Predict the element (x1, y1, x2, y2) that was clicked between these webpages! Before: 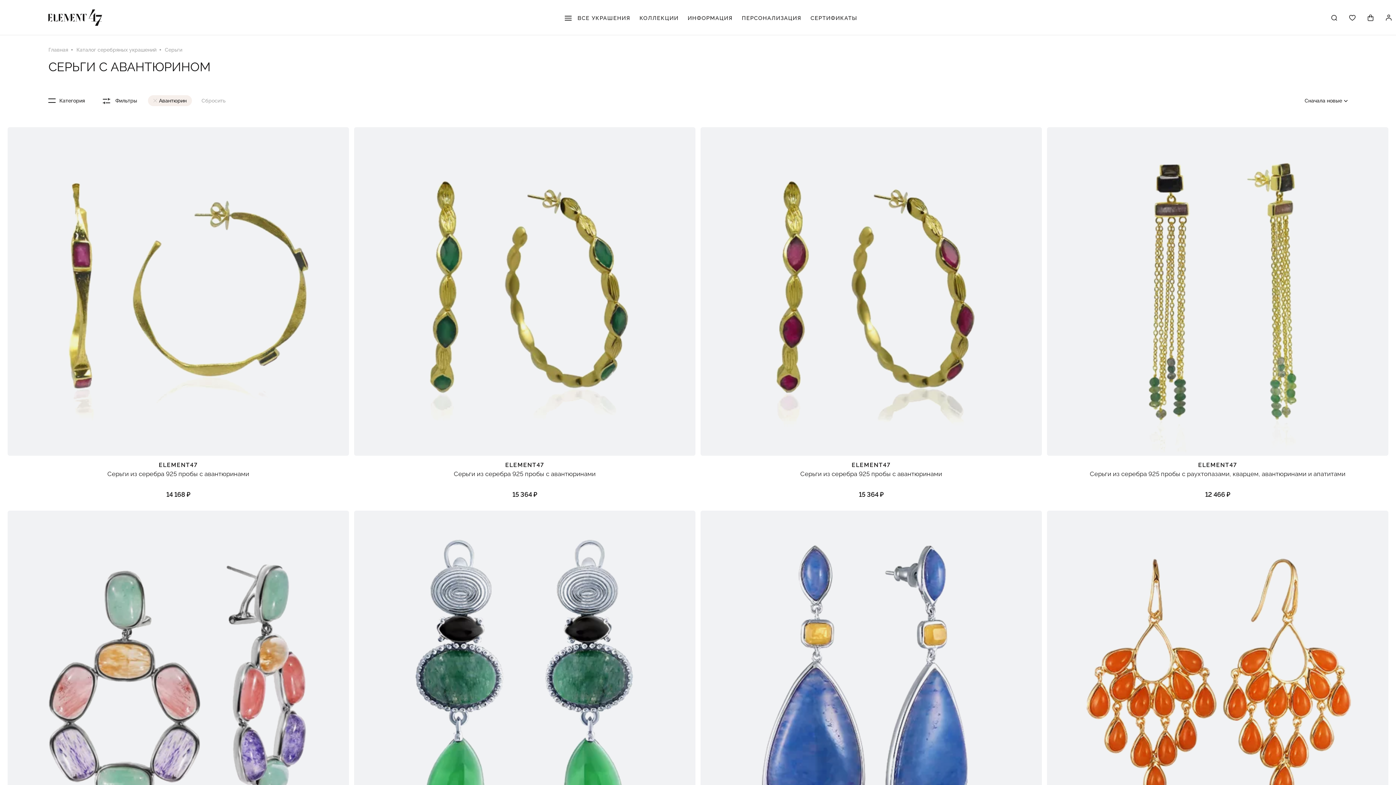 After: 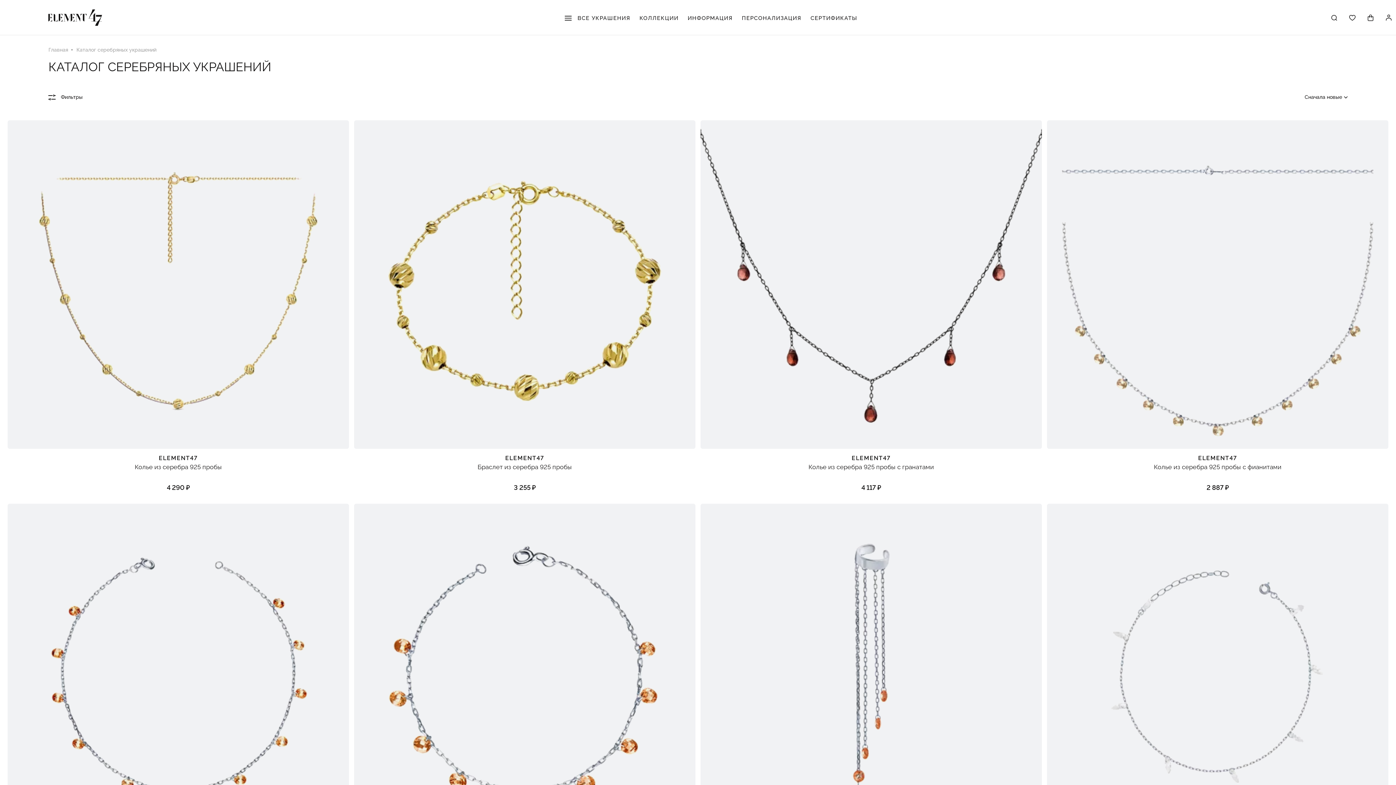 Action: bbox: (564, 14, 630, 34) label:  ВСЕ УКРАШЕНИЯ